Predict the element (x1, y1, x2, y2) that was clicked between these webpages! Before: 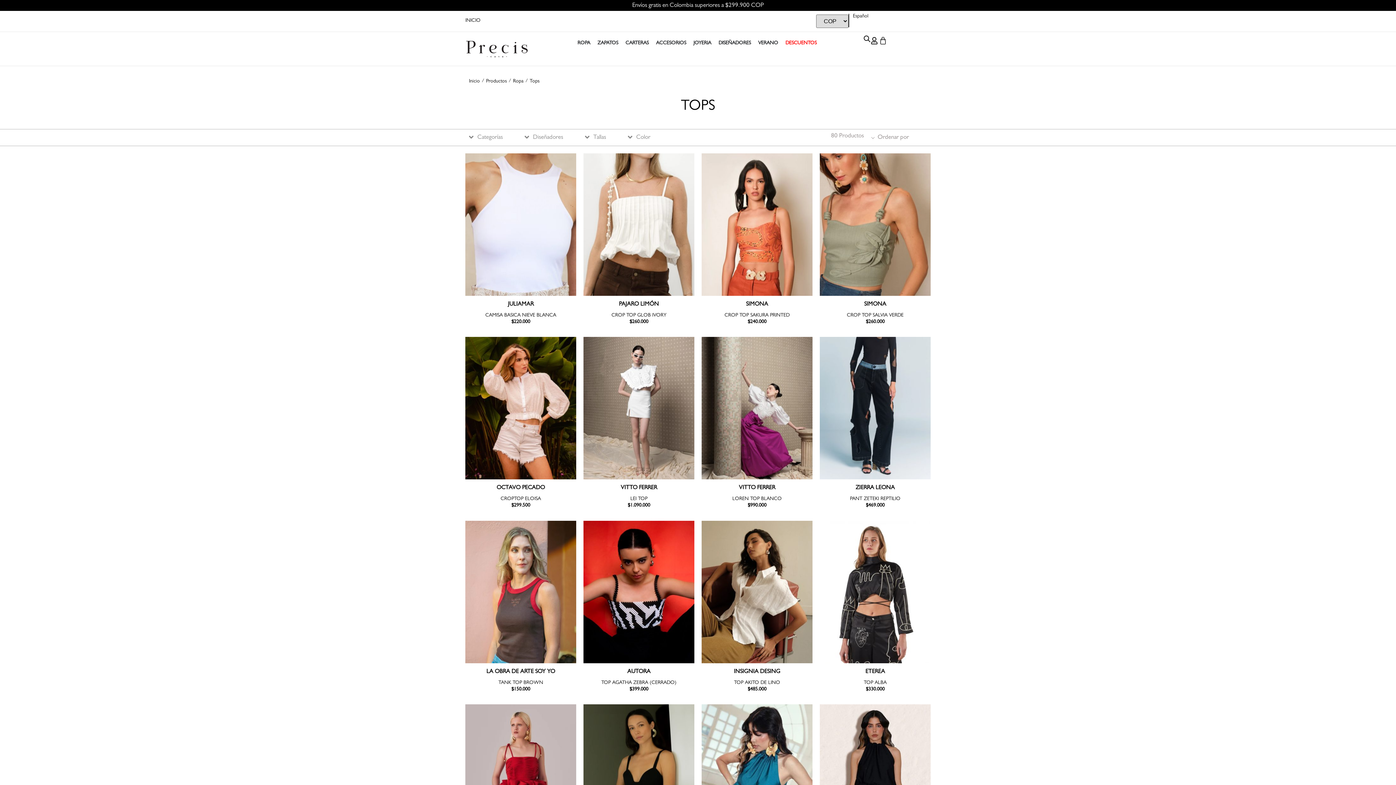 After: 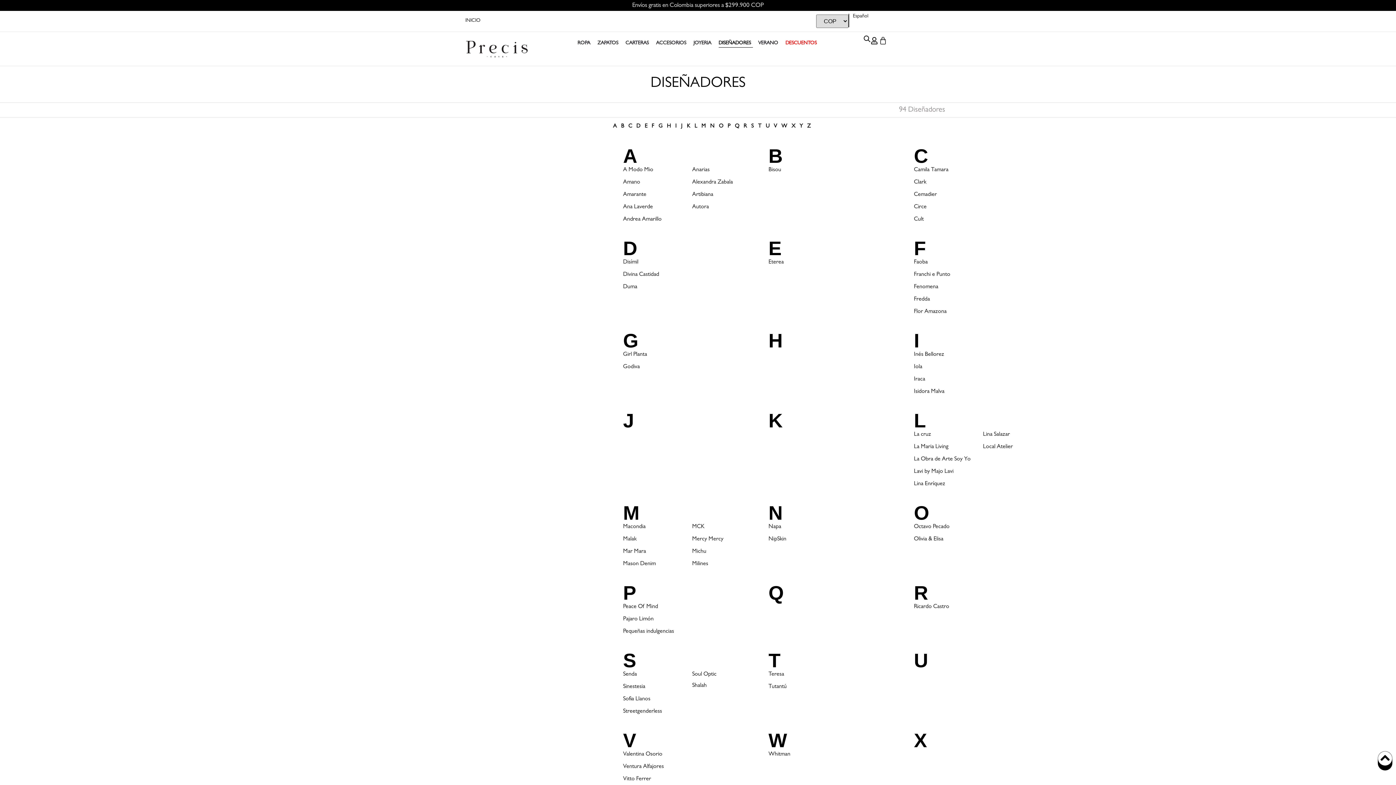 Action: bbox: (718, 39, 751, 47) label: DISEÑADORES